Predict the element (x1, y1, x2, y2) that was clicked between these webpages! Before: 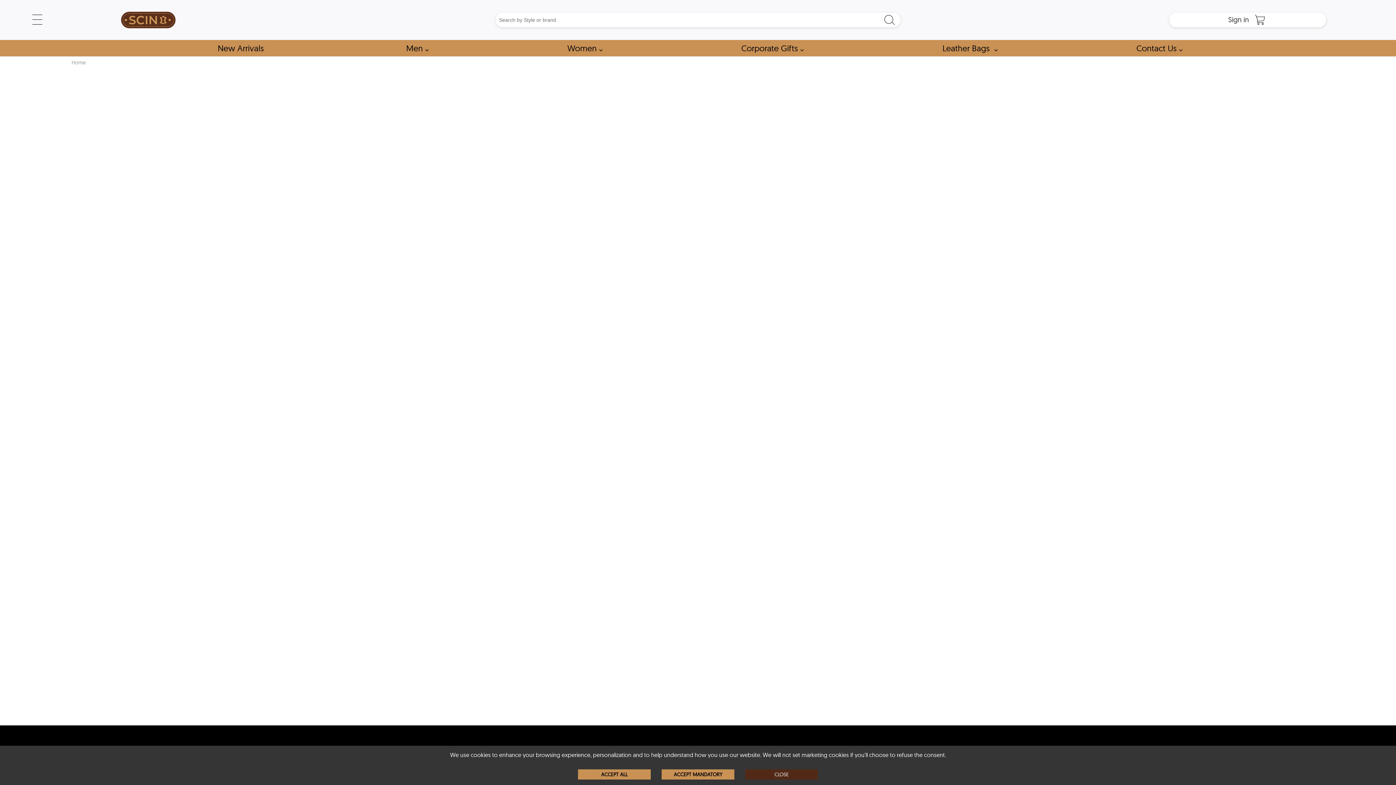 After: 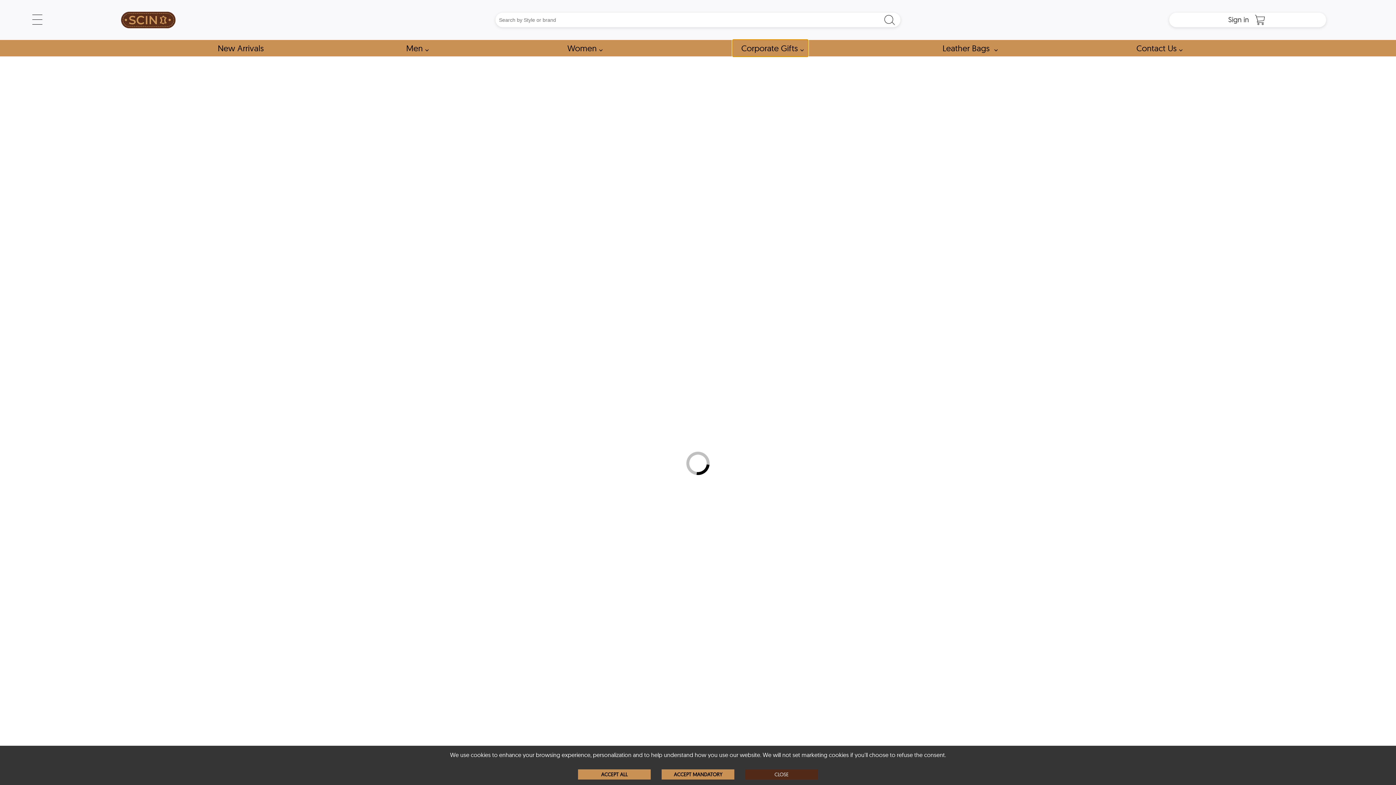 Action: label: Shop Leather Corporate Gifts bbox: (733, 40, 808, 56)